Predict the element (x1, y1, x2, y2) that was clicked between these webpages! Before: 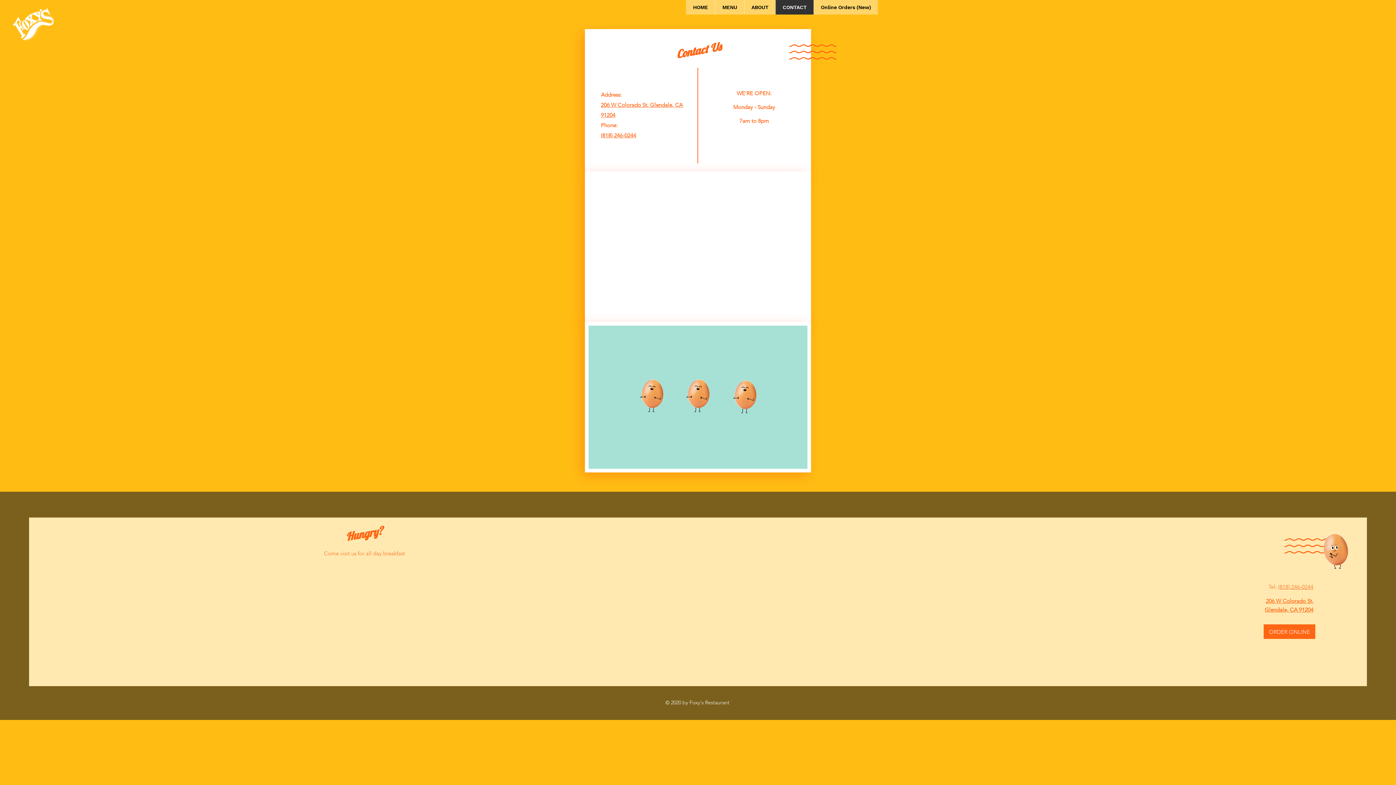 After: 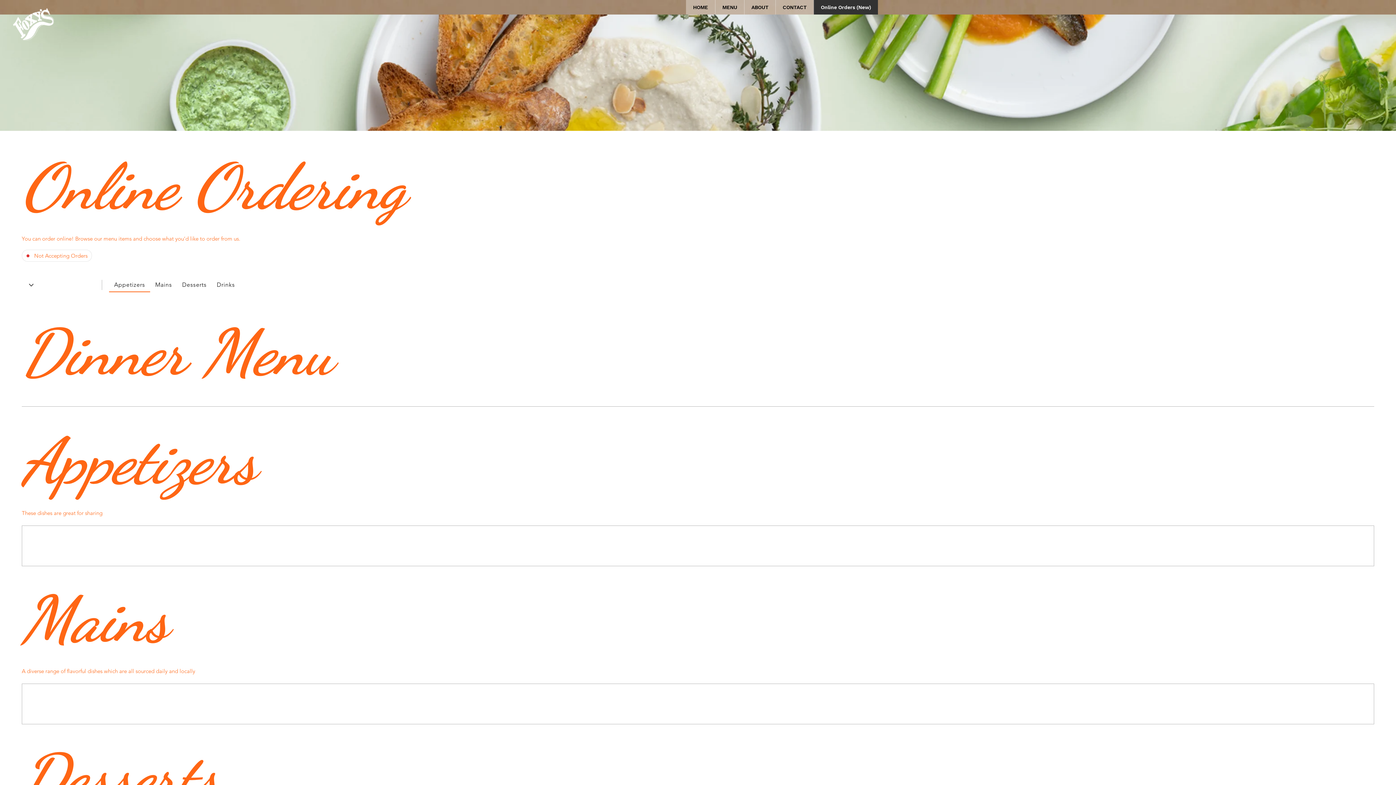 Action: bbox: (813, 0, 878, 14) label: Online Orders (New)